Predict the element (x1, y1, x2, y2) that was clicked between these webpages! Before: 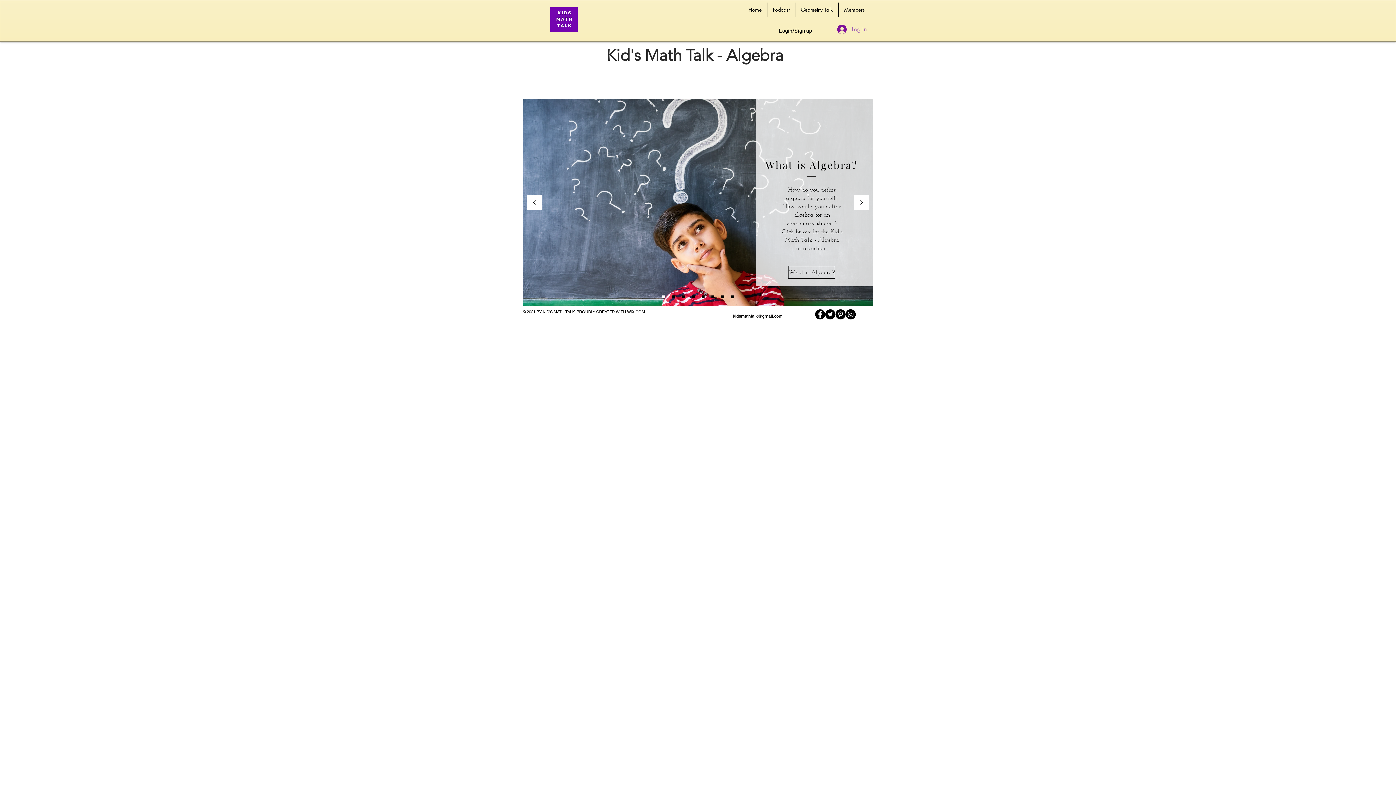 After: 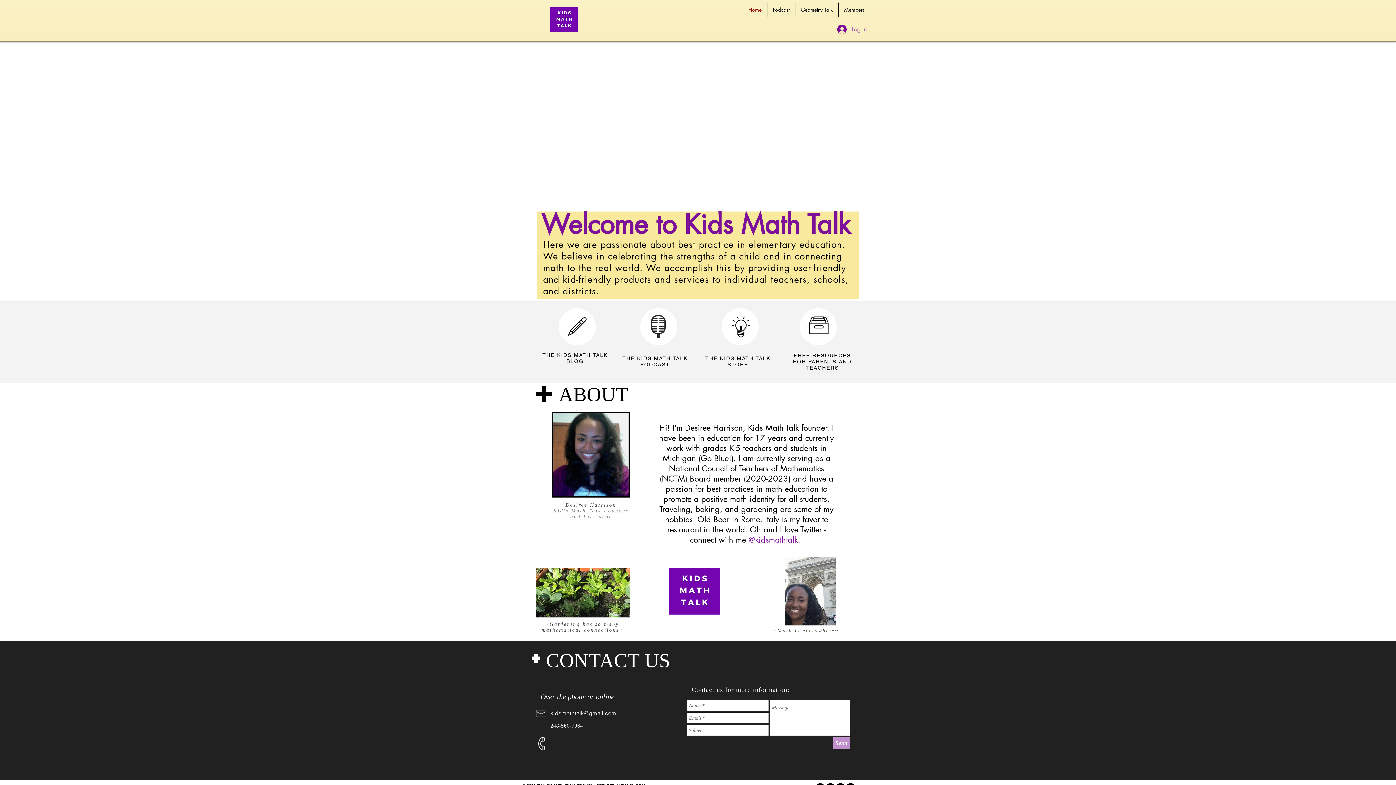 Action: bbox: (743, 2, 767, 17) label: Home